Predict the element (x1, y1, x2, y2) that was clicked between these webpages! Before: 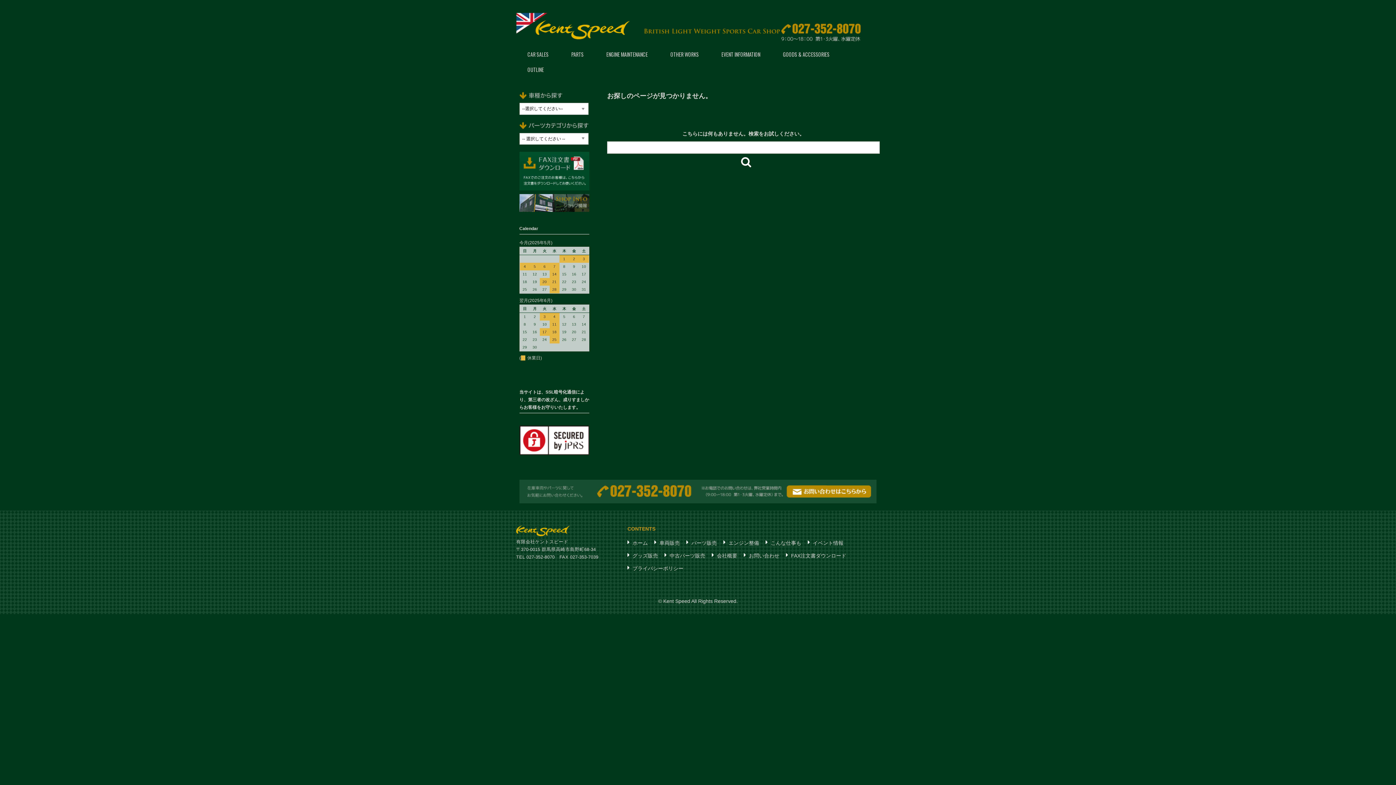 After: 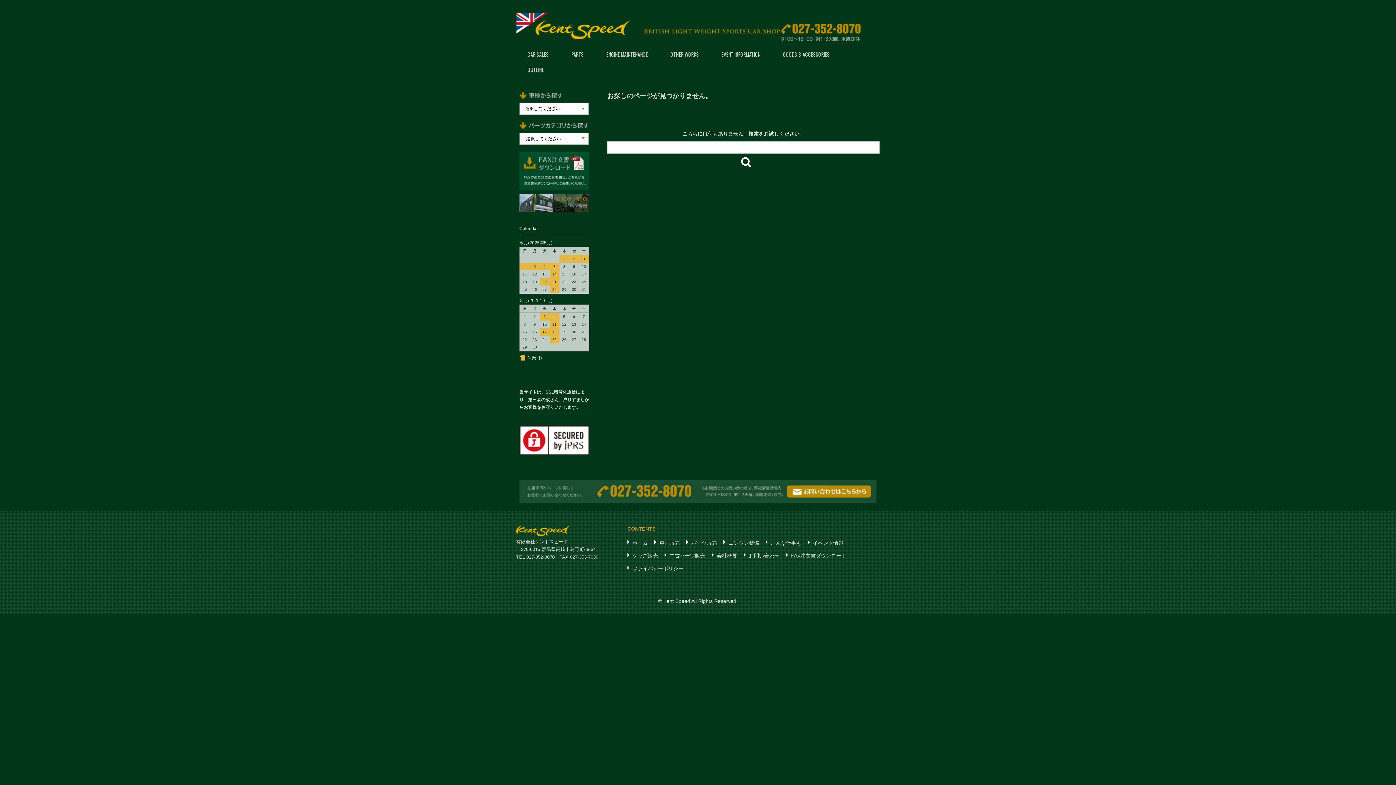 Action: label: ホーム bbox: (632, 540, 648, 546)